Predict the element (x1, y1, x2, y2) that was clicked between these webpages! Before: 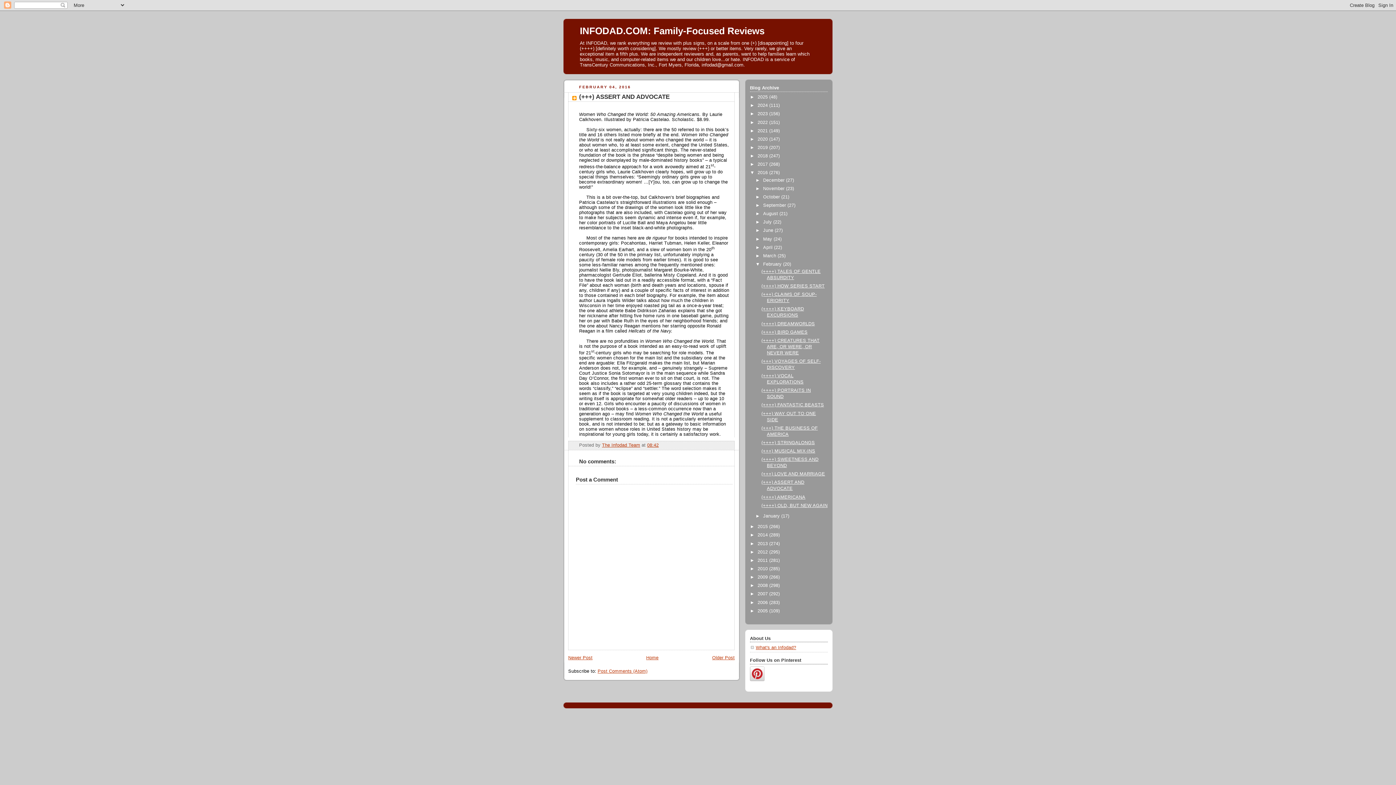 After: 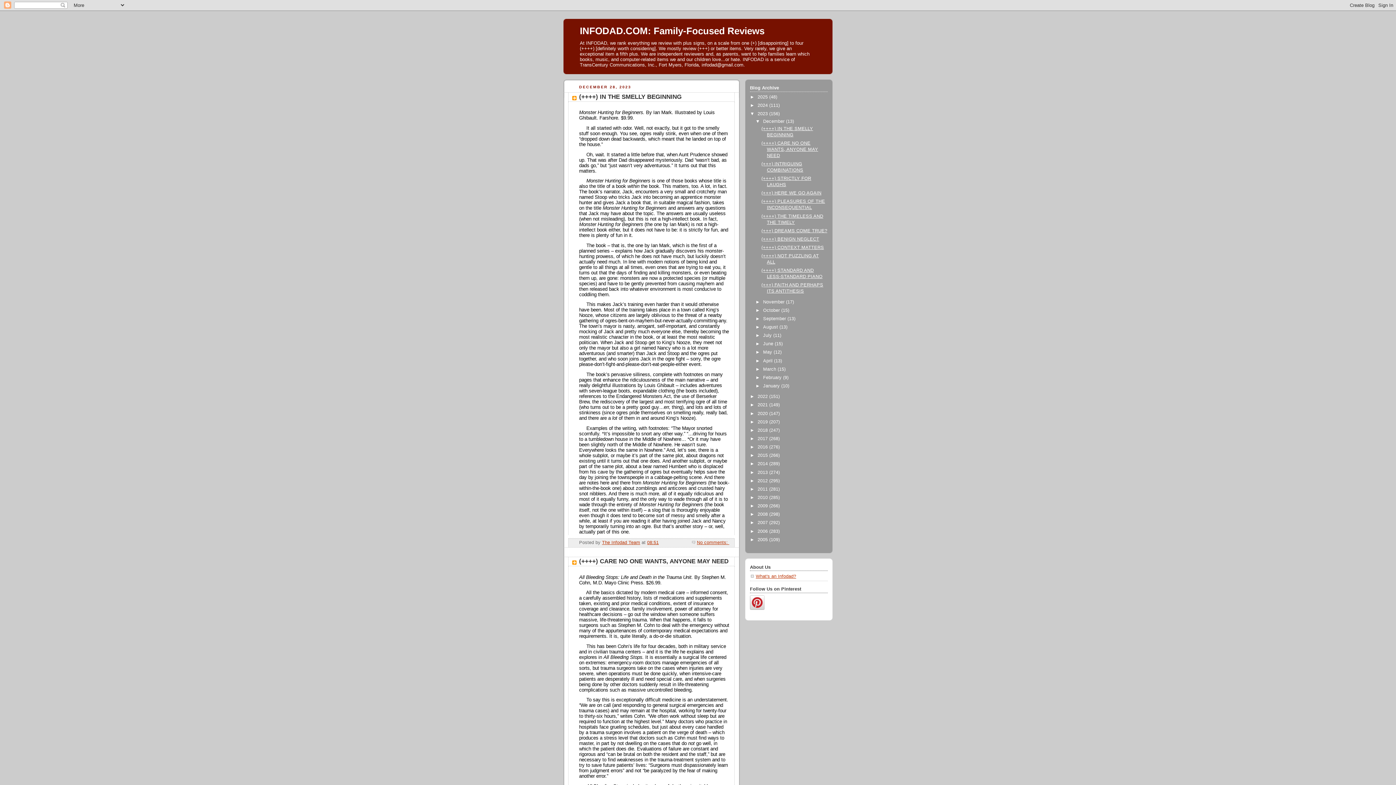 Action: bbox: (757, 111, 769, 116) label: 2023 